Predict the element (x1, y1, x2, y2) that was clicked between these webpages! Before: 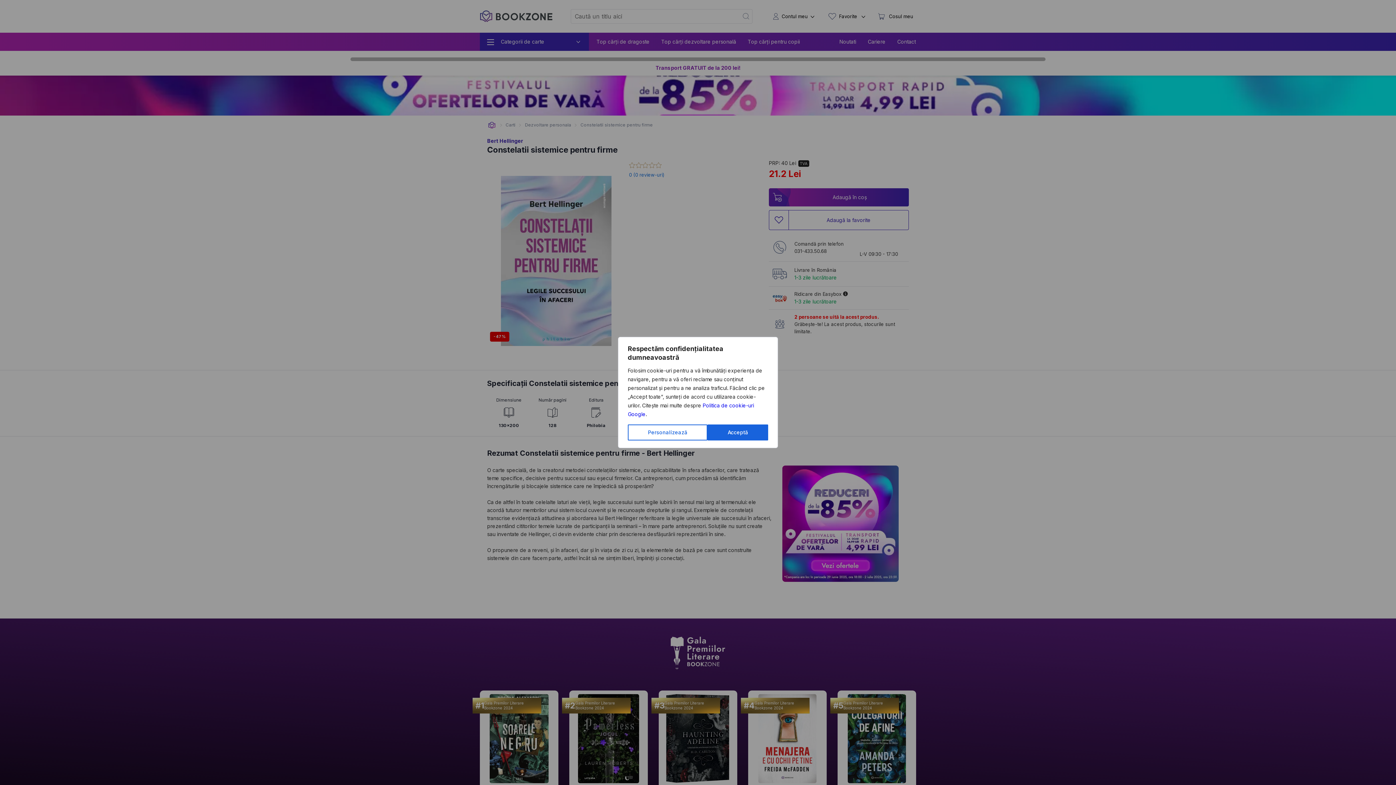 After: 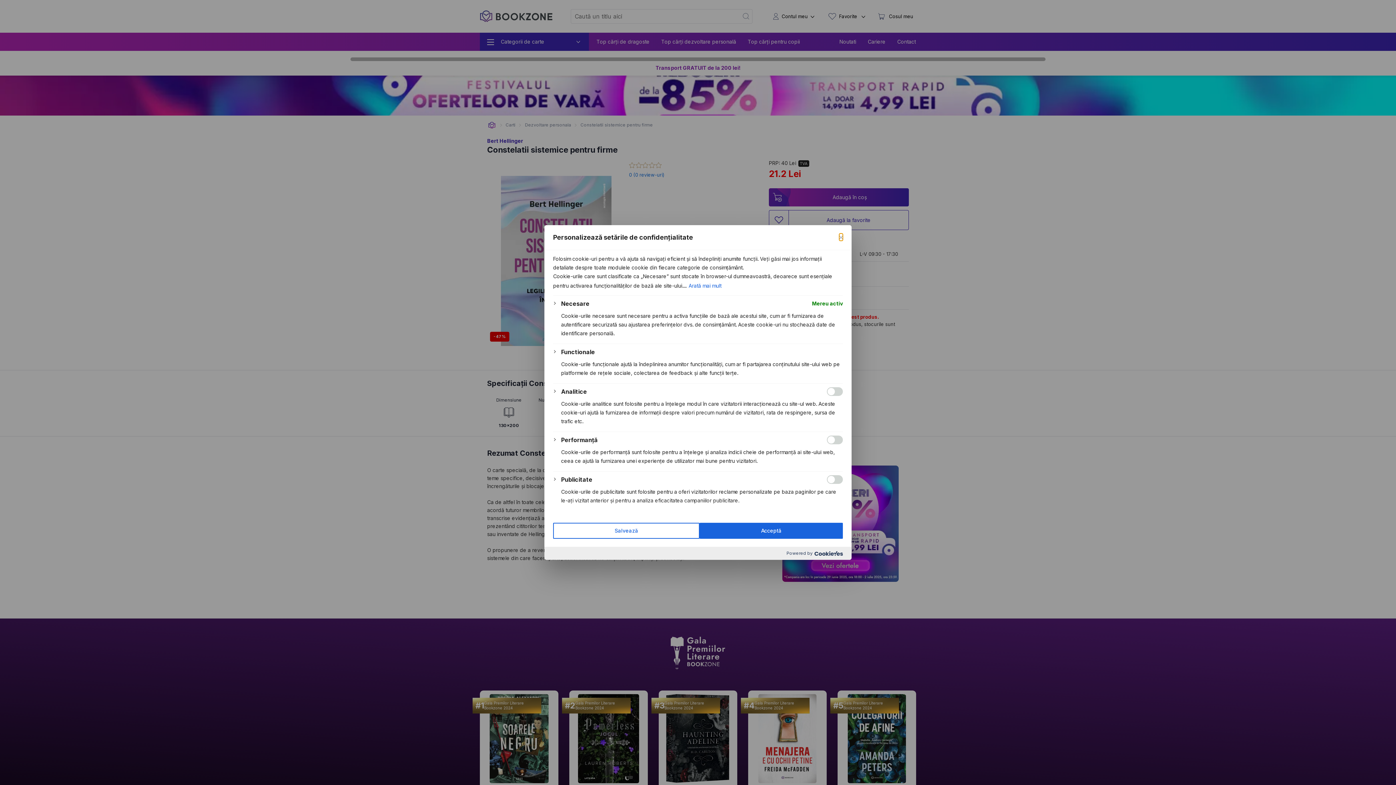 Action: label: Personalizează bbox: (628, 424, 707, 440)